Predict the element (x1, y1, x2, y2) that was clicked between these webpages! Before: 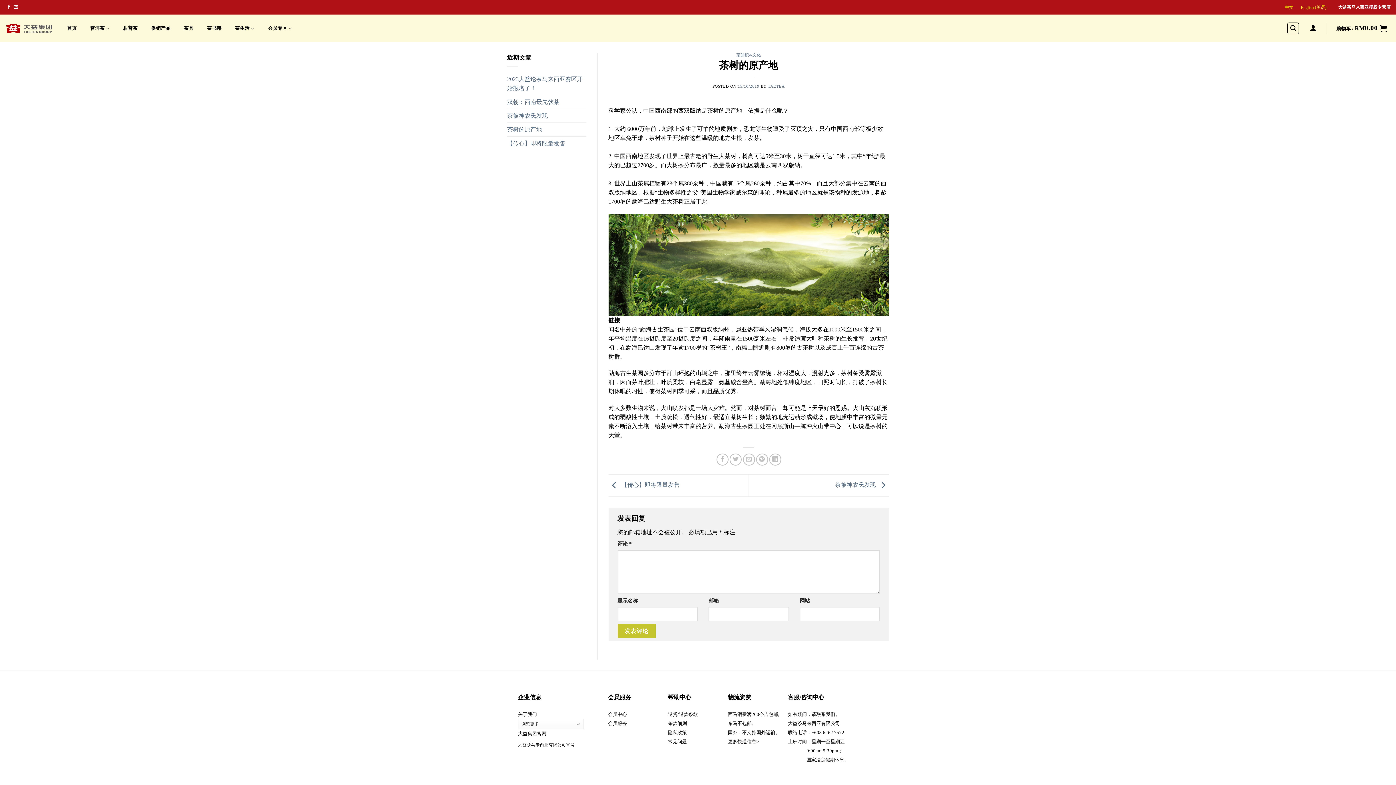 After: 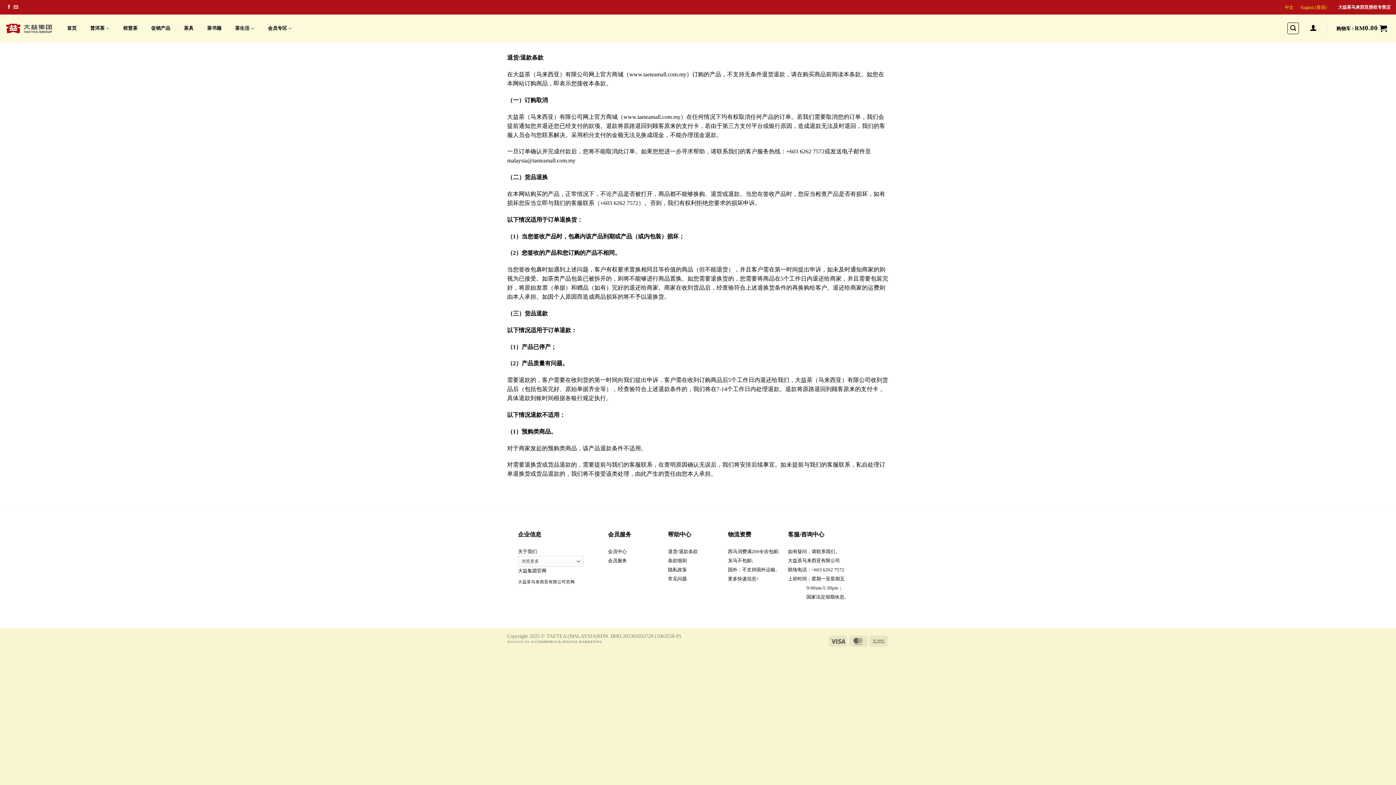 Action: bbox: (668, 711, 698, 717) label: 退货/退款条款